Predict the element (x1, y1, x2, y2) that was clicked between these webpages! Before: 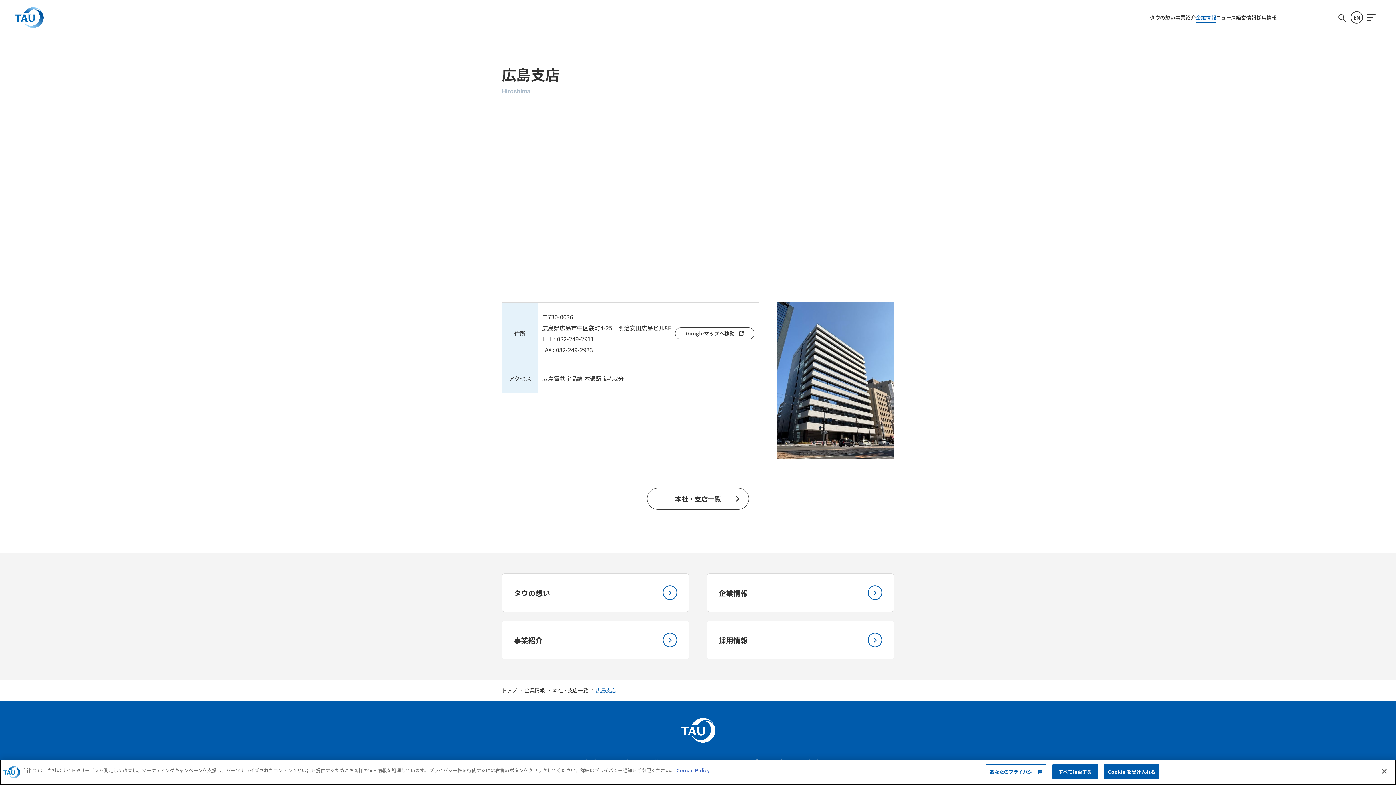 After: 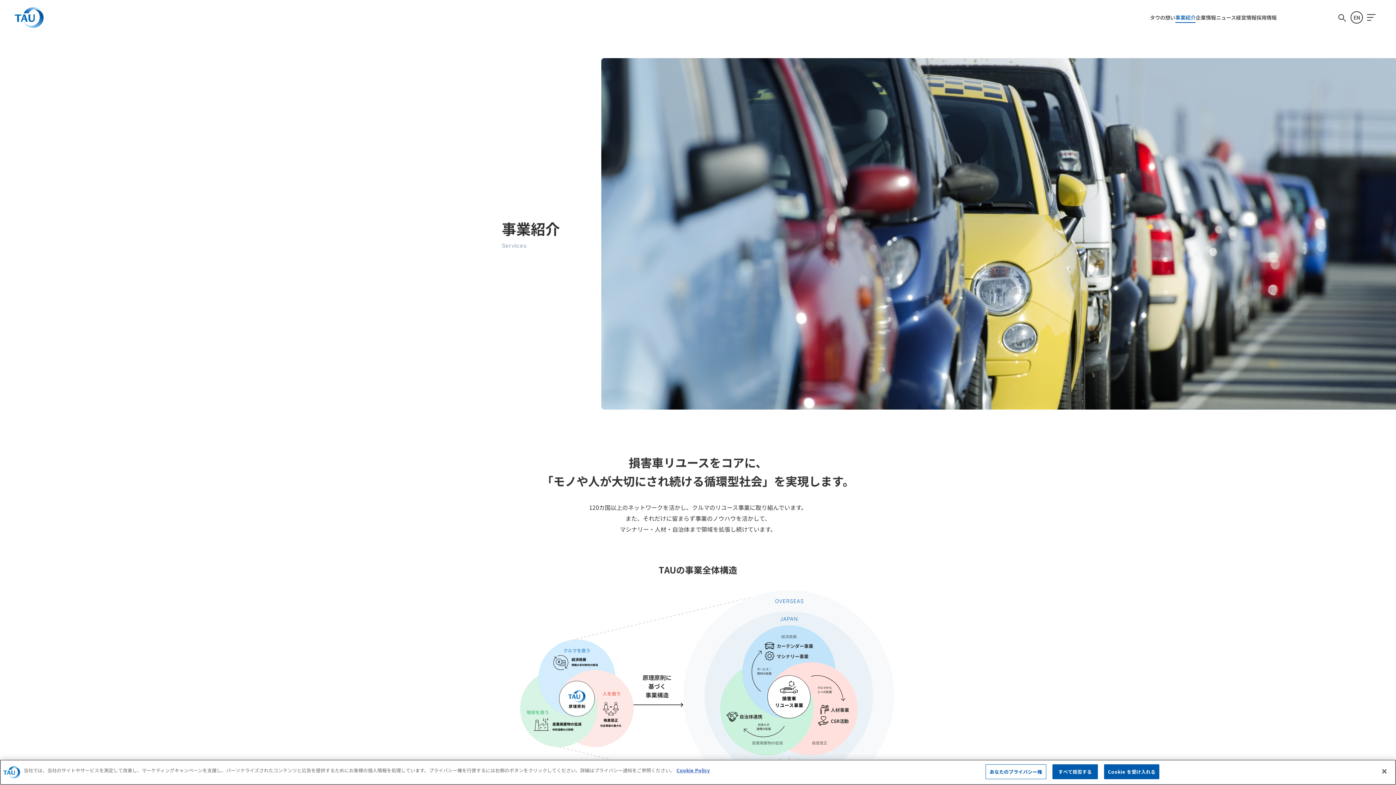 Action: label: 事業紹介 bbox: (1175, 13, 1196, 21)